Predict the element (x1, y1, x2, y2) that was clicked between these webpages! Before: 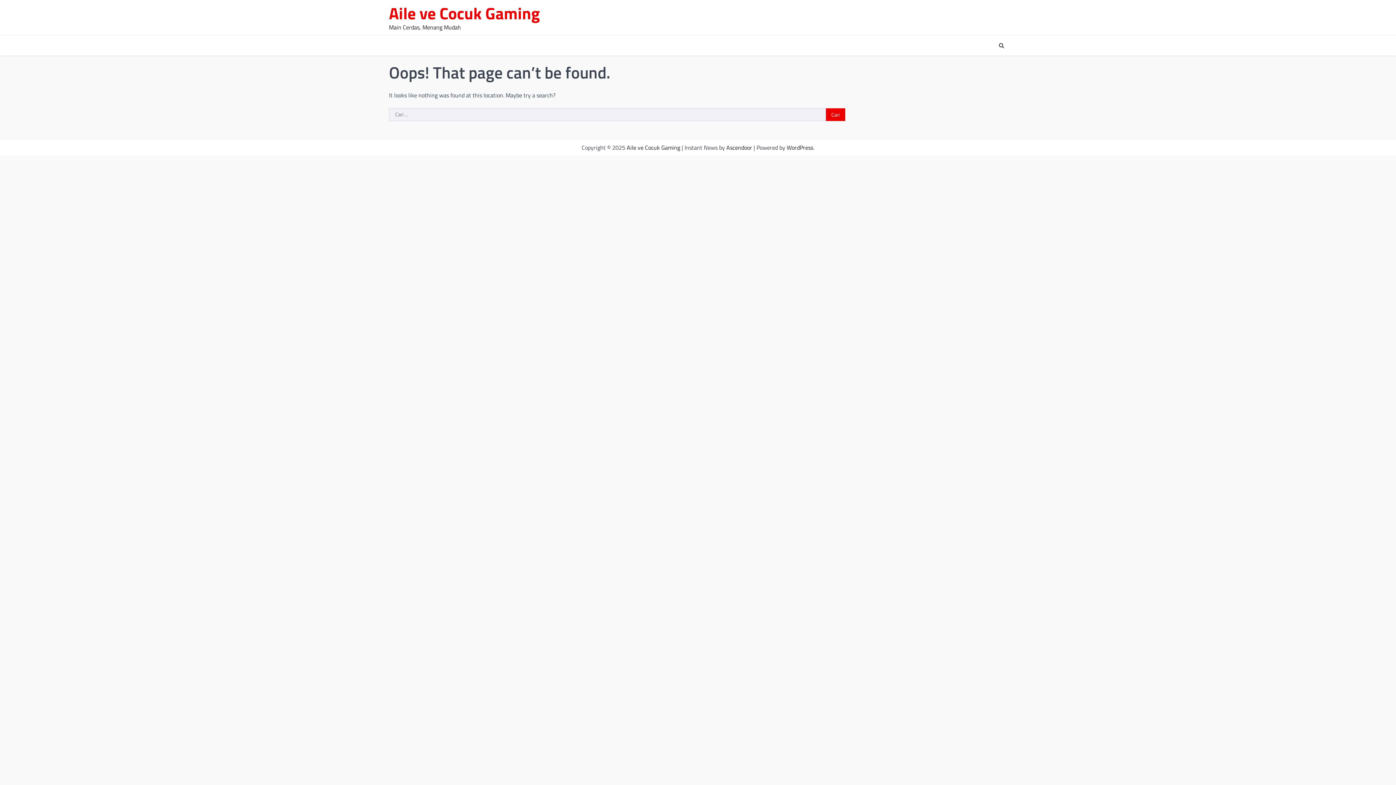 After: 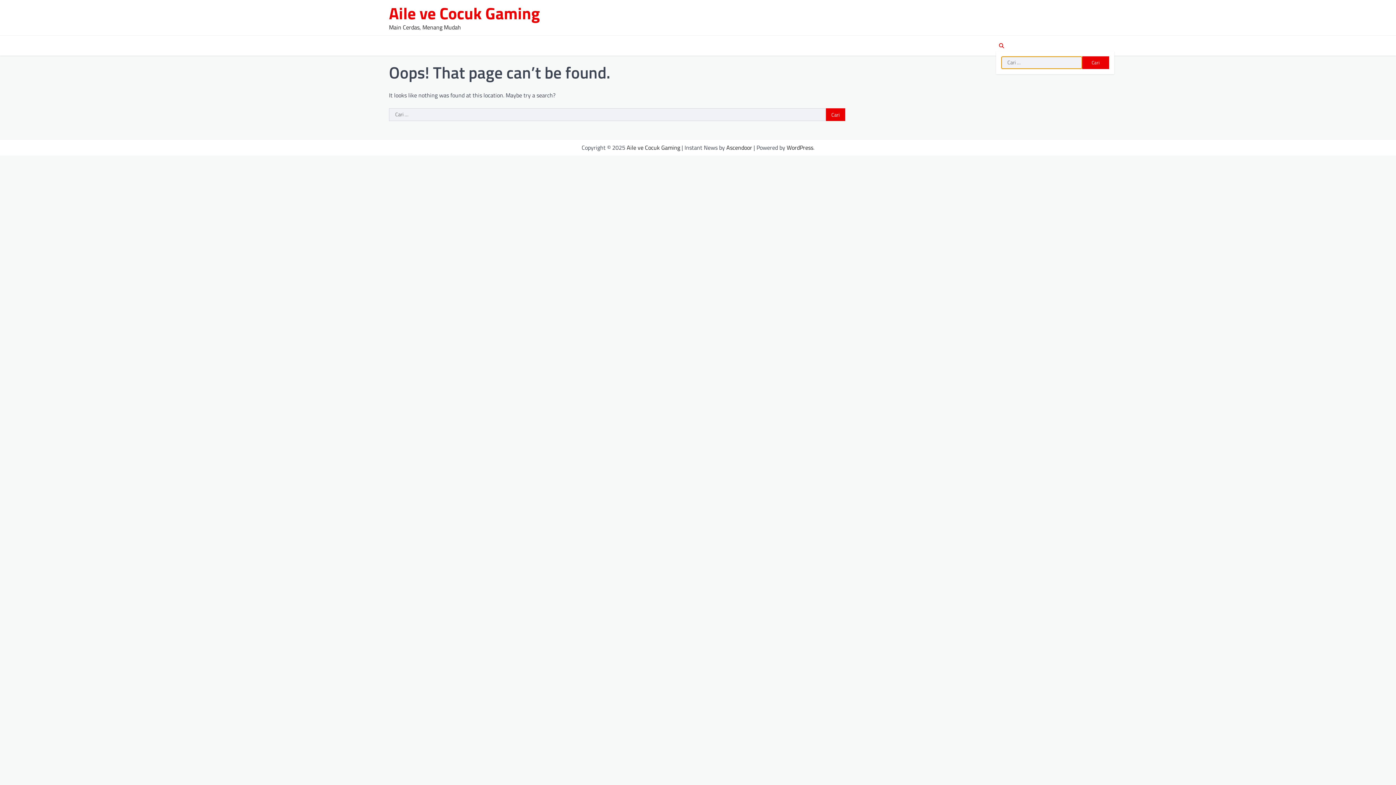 Action: bbox: (996, 40, 1007, 51)